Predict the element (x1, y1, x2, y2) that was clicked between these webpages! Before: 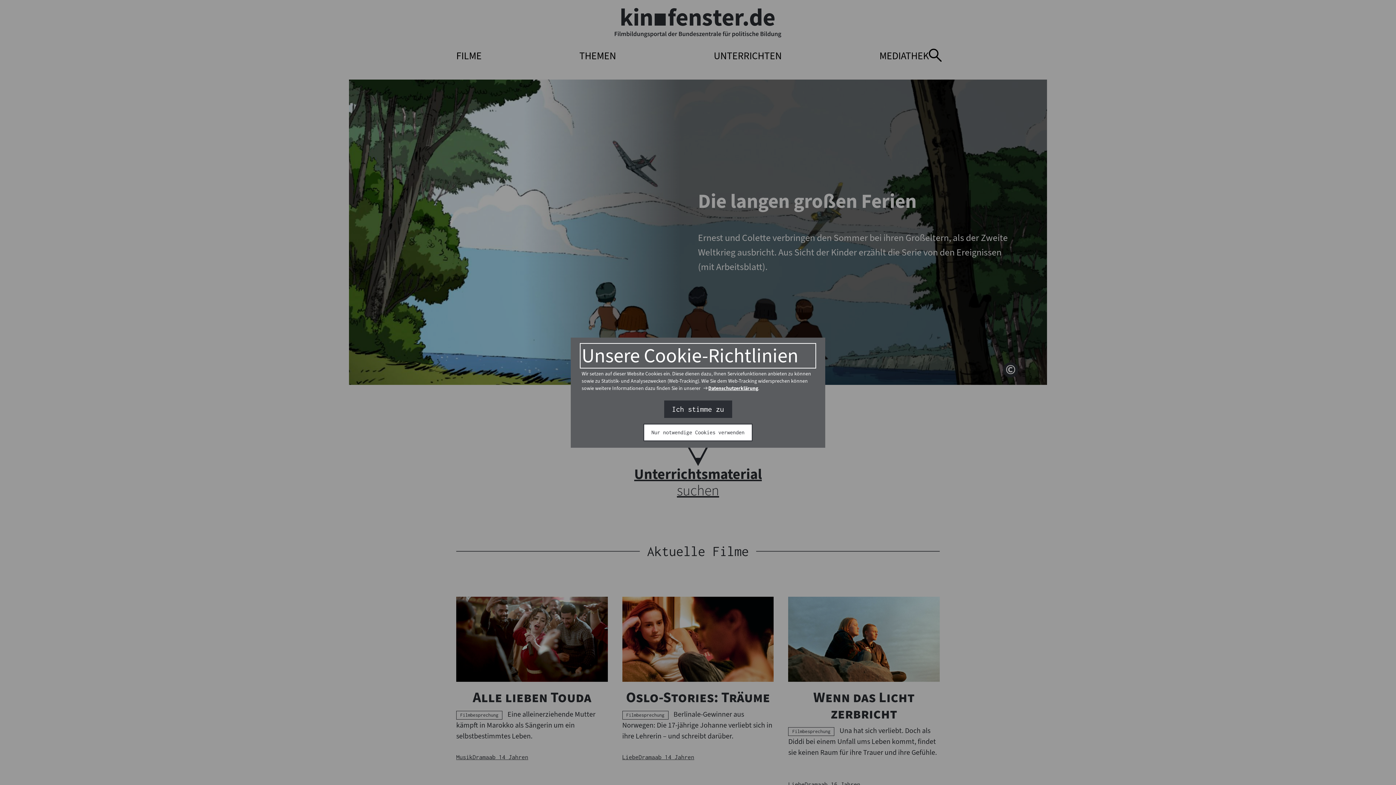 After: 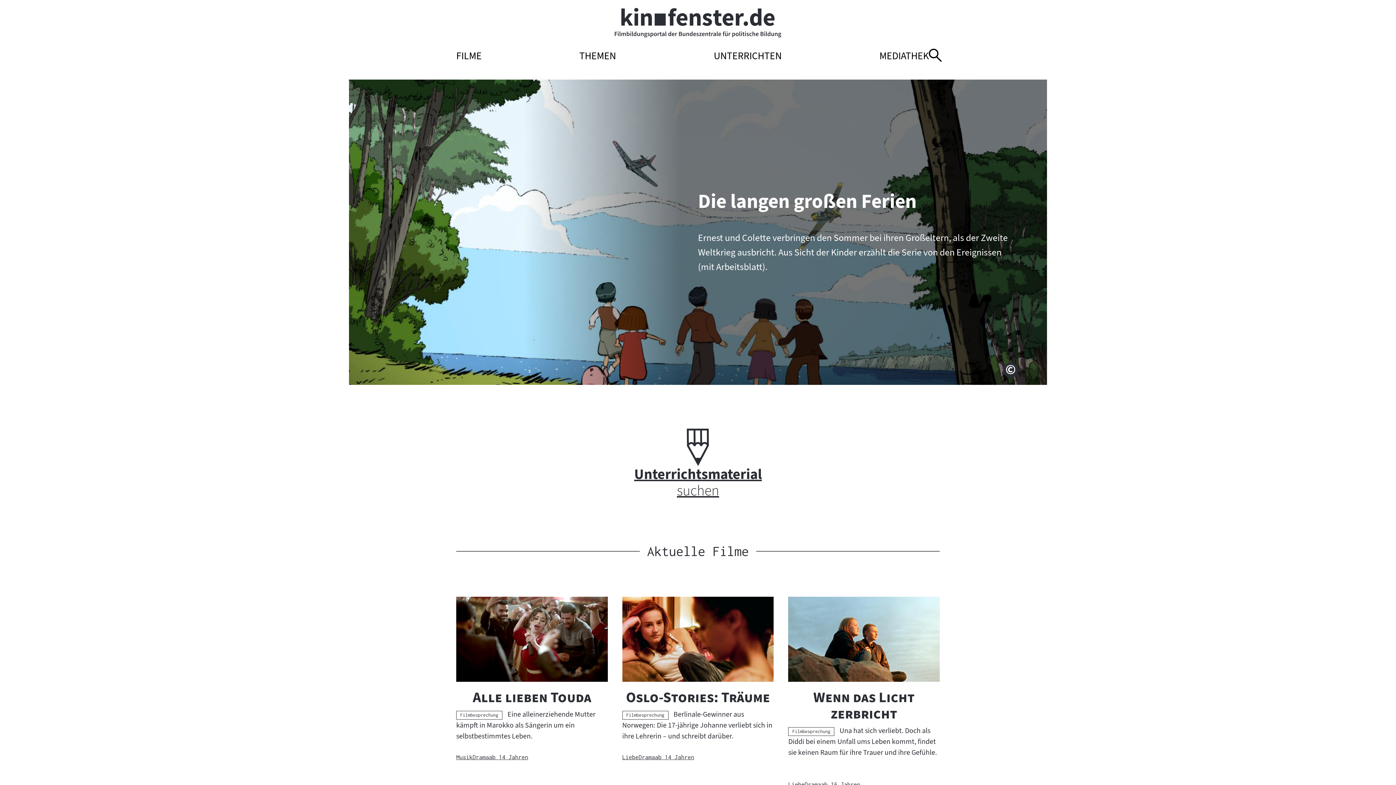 Action: label: Ich stimme zu bbox: (664, 401, 731, 417)